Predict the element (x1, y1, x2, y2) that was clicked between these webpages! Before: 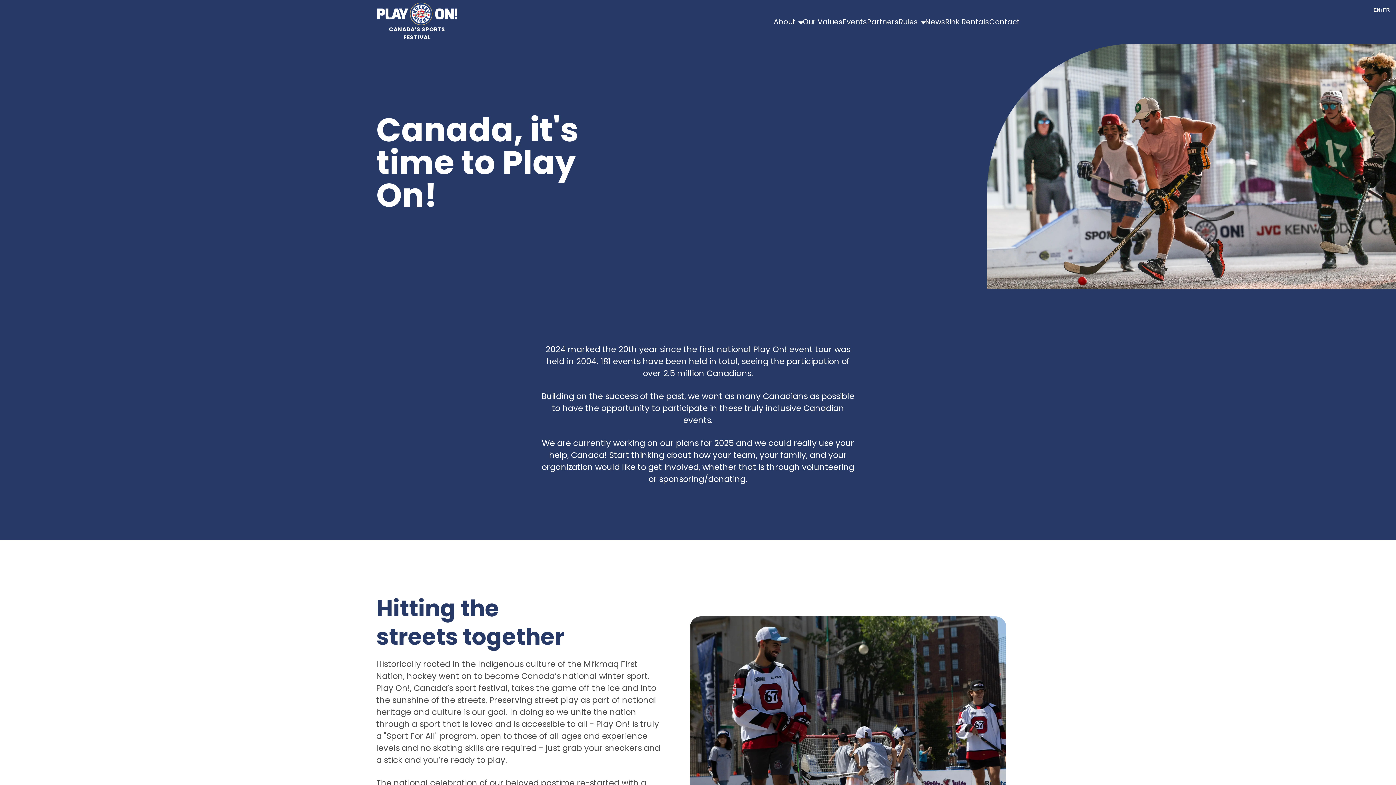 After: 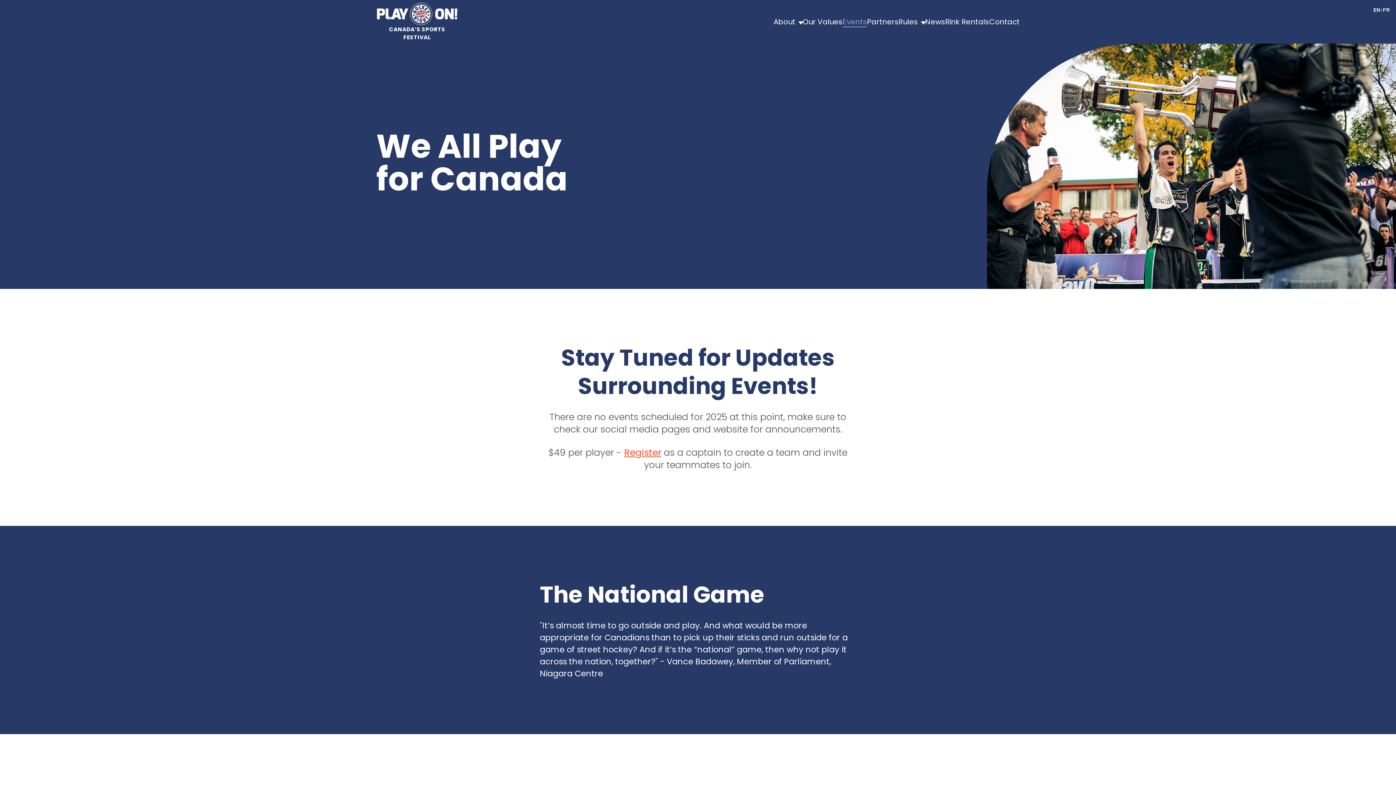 Action: bbox: (842, 18, 867, 27) label: Events